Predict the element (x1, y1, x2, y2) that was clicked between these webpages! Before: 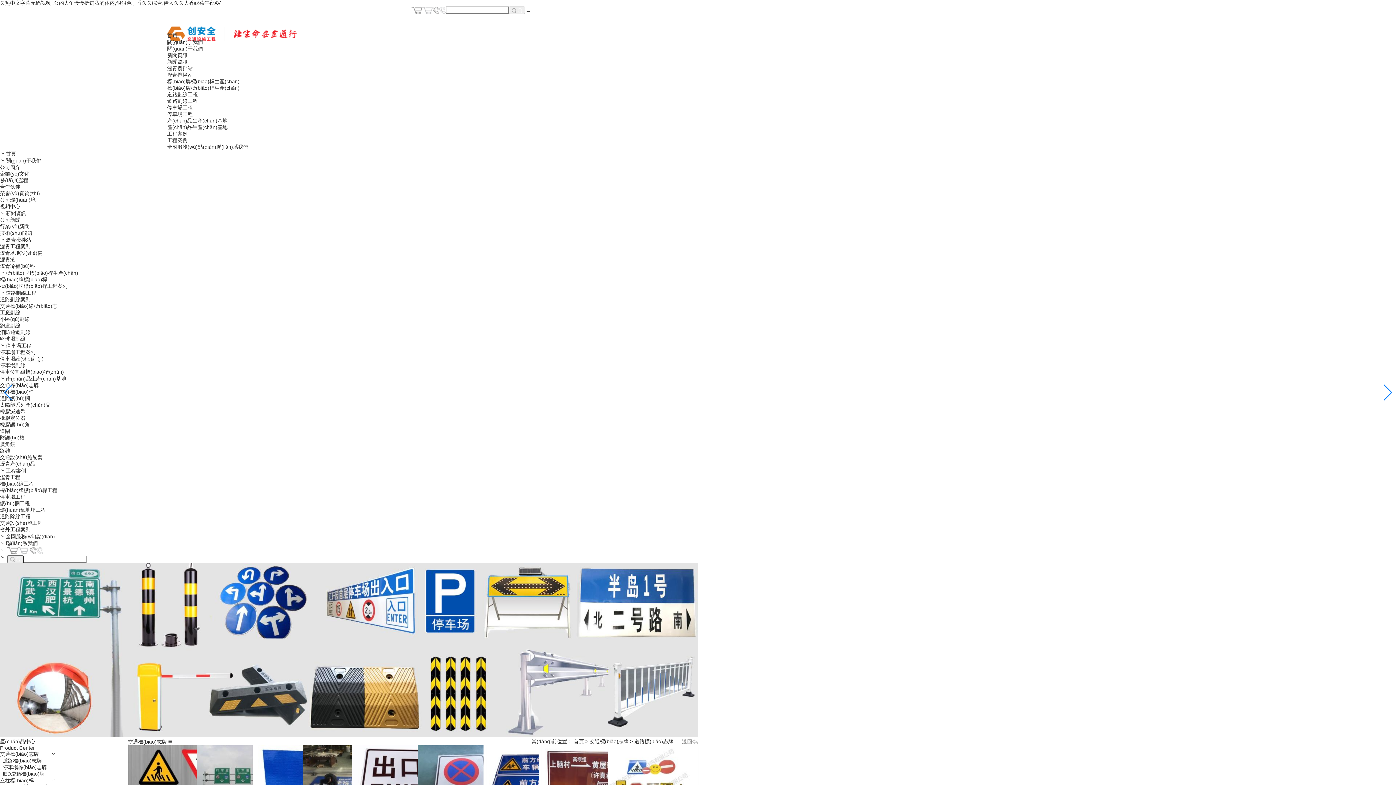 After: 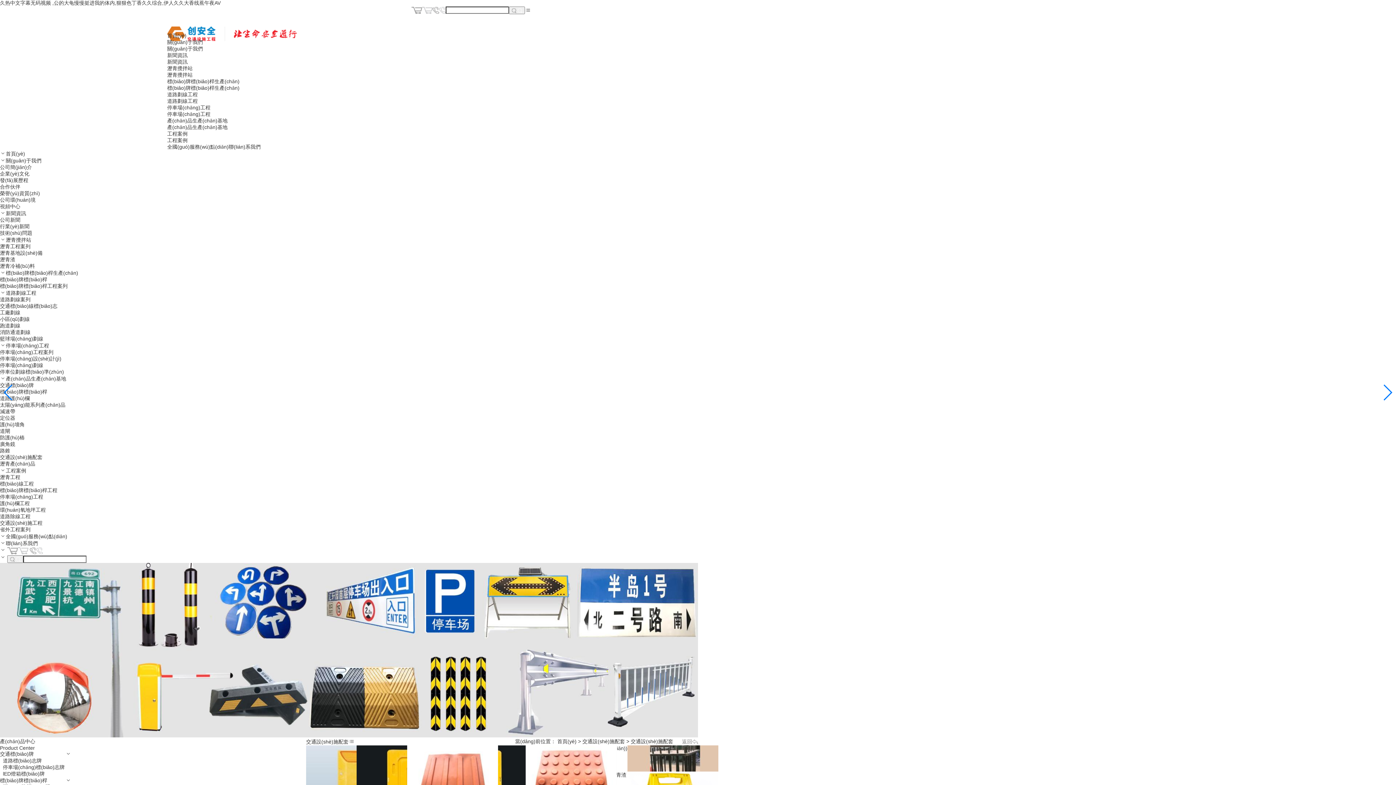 Action: label: 交通設(shè)施配套 bbox: (0, 454, 42, 460)